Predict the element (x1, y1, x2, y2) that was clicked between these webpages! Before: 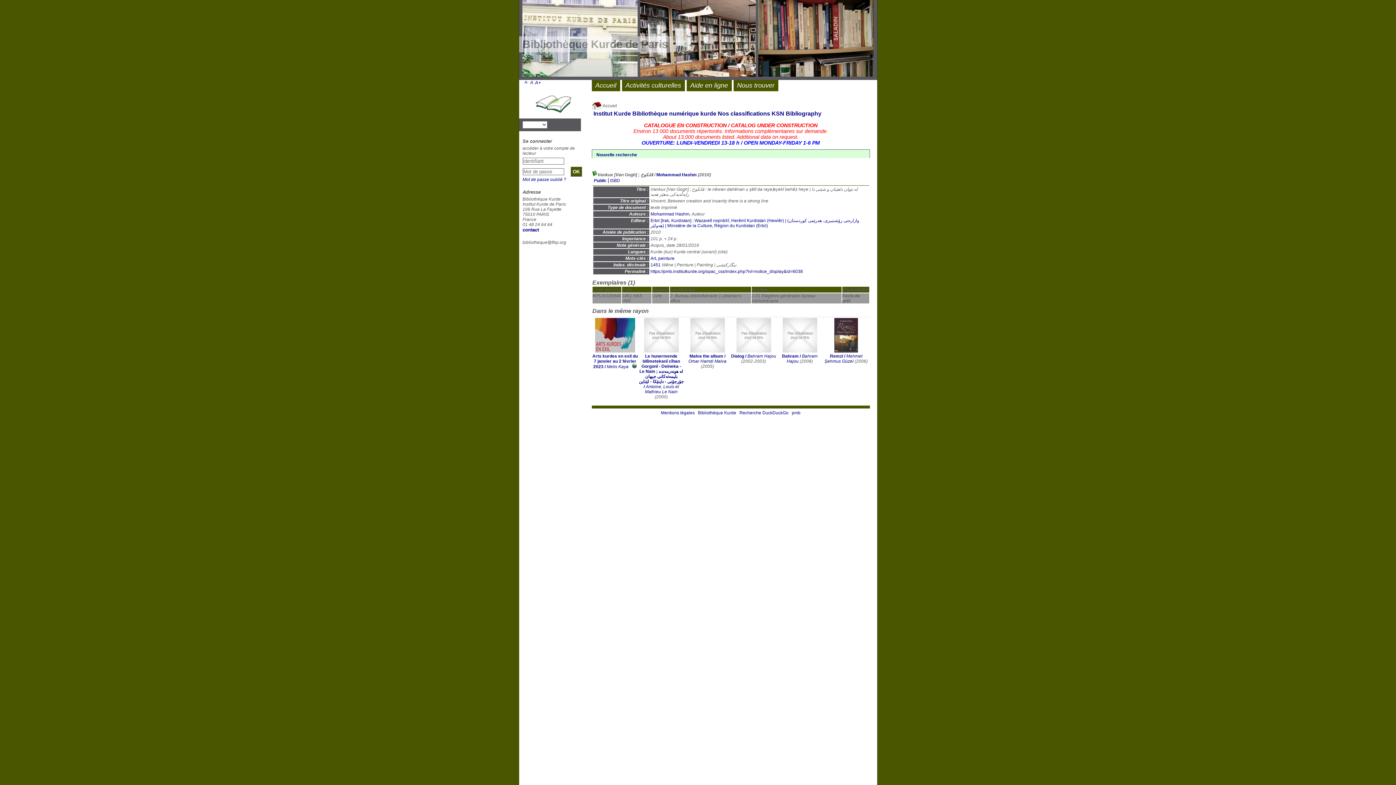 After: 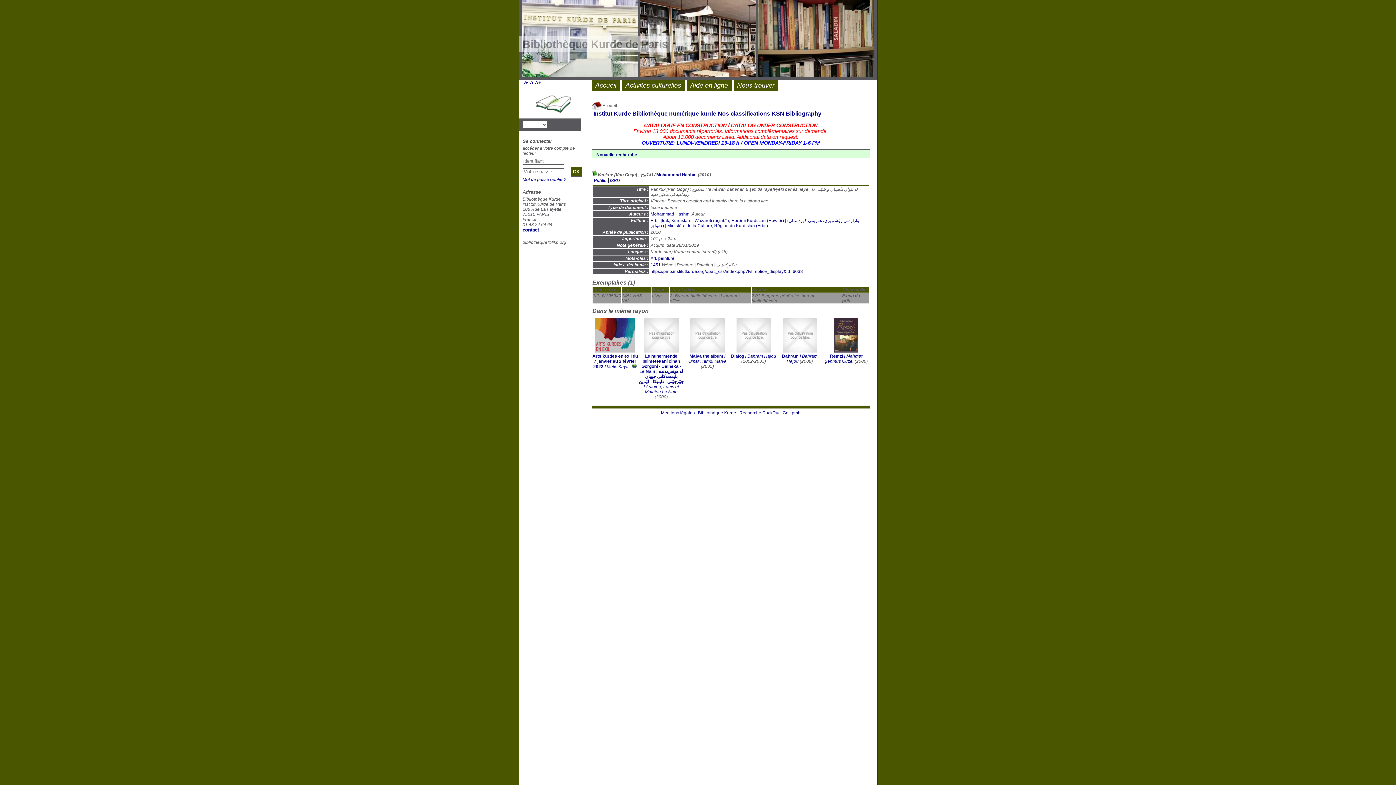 Action: bbox: (792, 410, 800, 415) label: pmb